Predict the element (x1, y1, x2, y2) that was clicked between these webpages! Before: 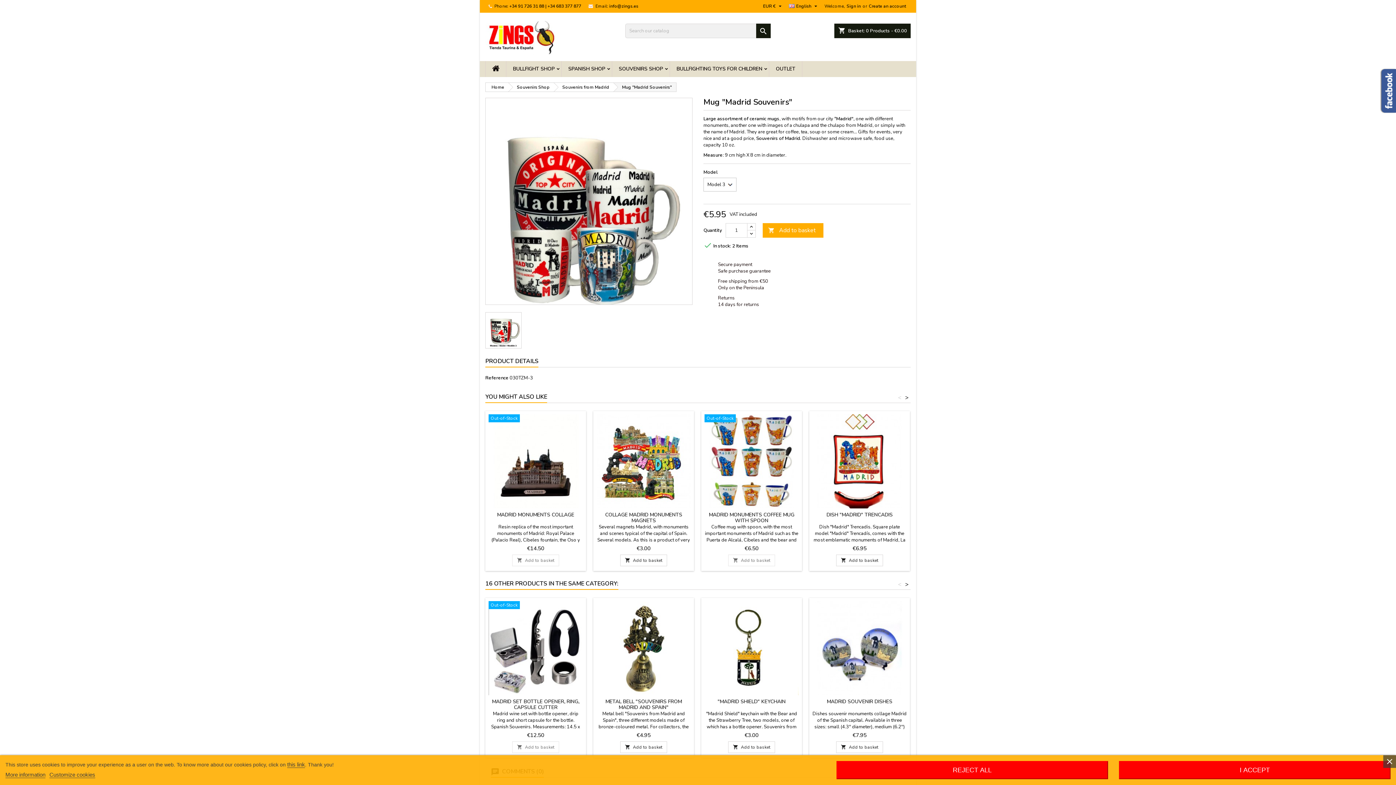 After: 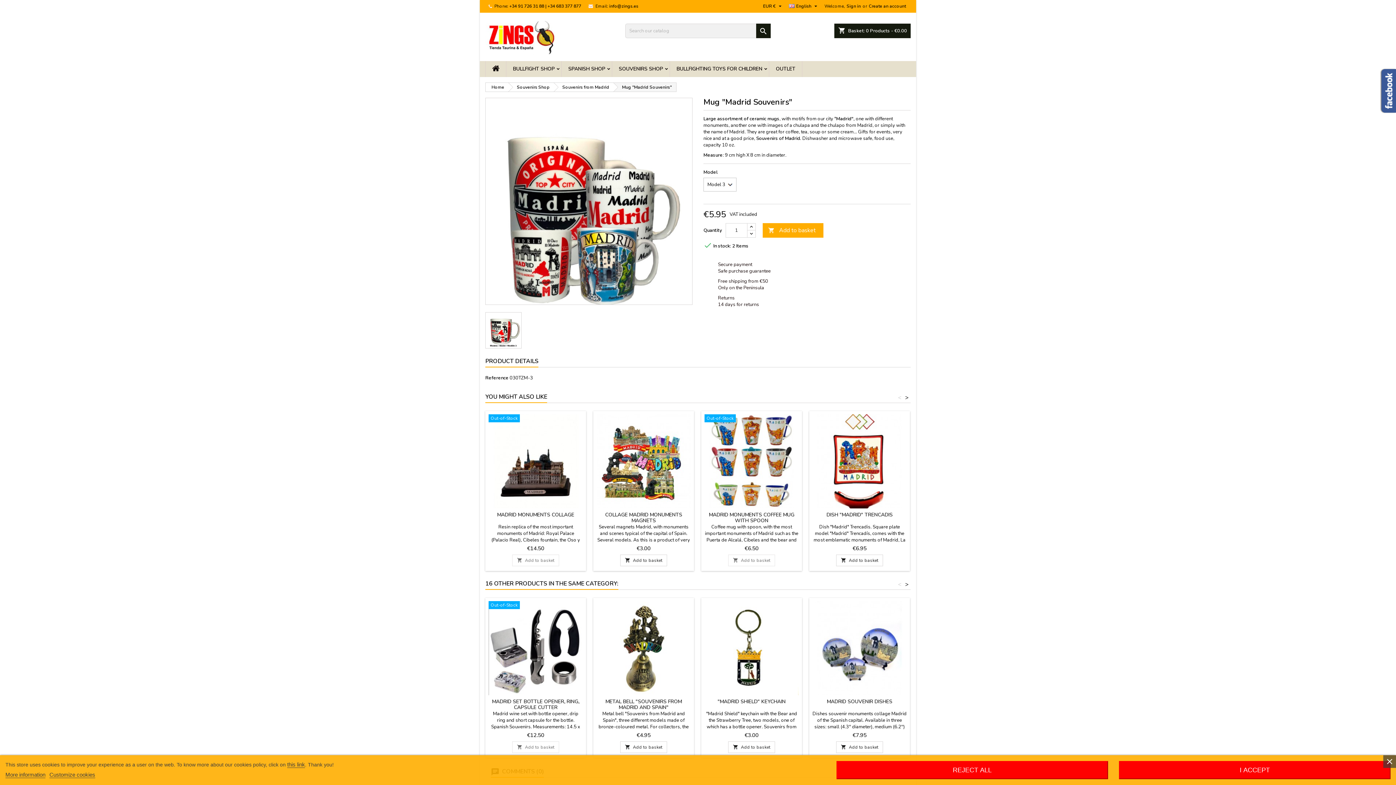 Action: label: More information bbox: (5, 772, 45, 778)